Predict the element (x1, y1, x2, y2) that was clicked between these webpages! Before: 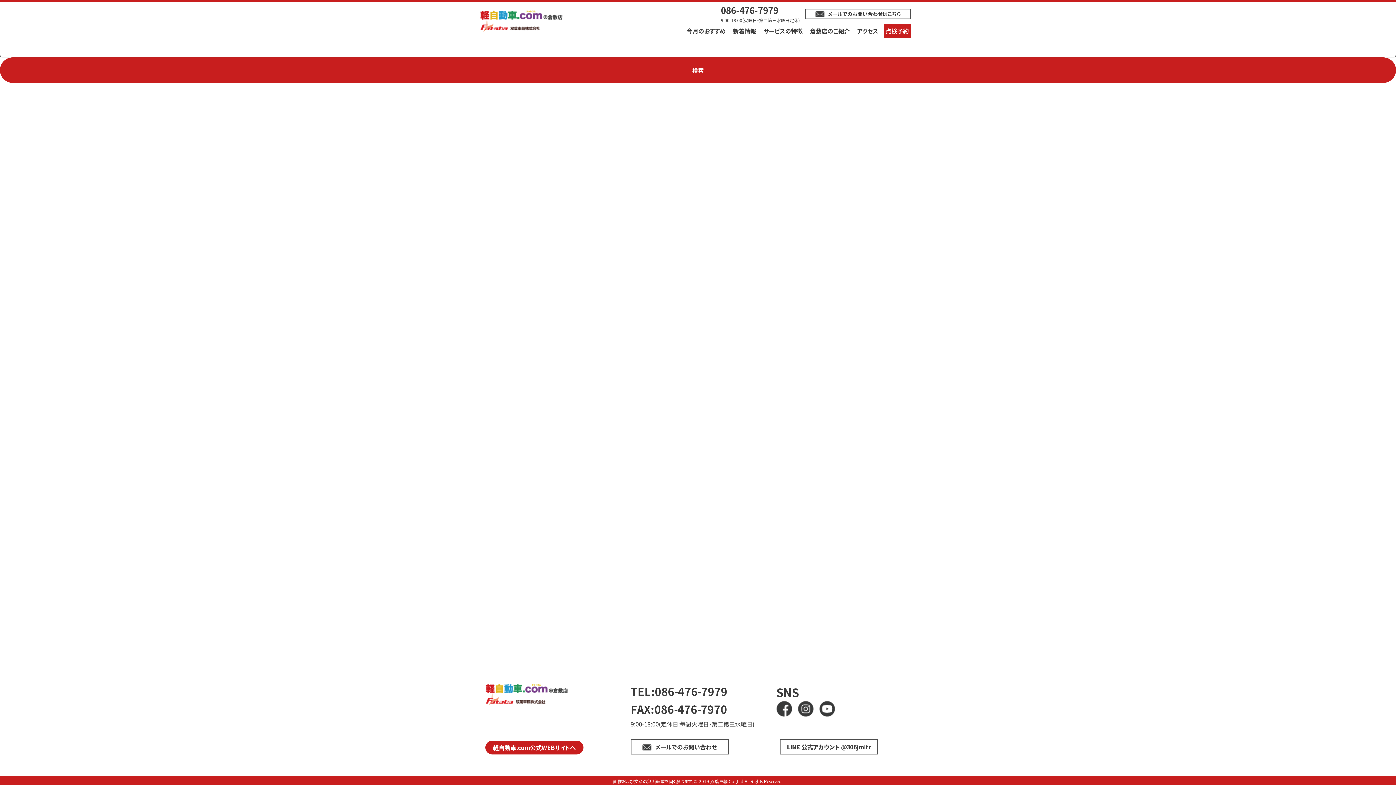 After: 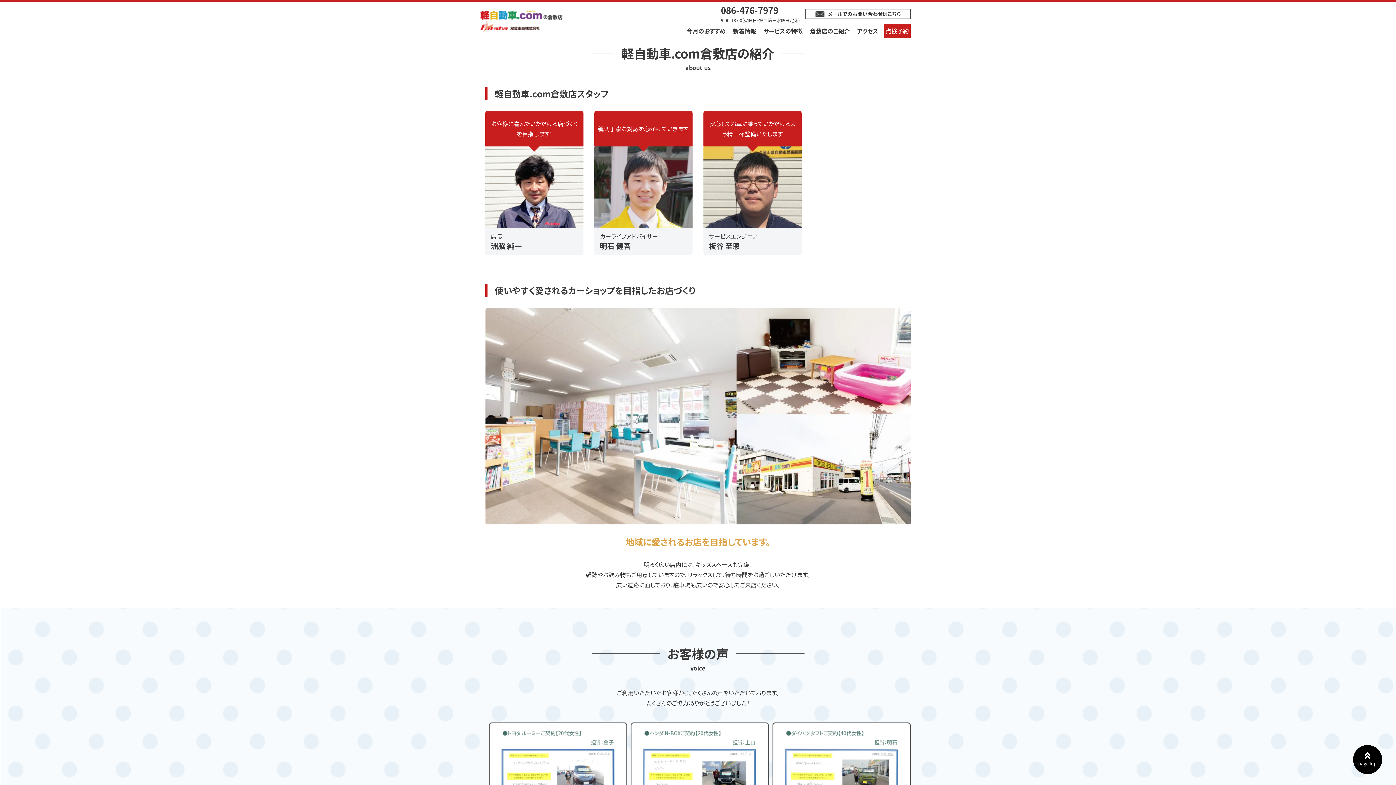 Action: label: 倉敷店のご紹介 bbox: (808, 24, 852, 37)